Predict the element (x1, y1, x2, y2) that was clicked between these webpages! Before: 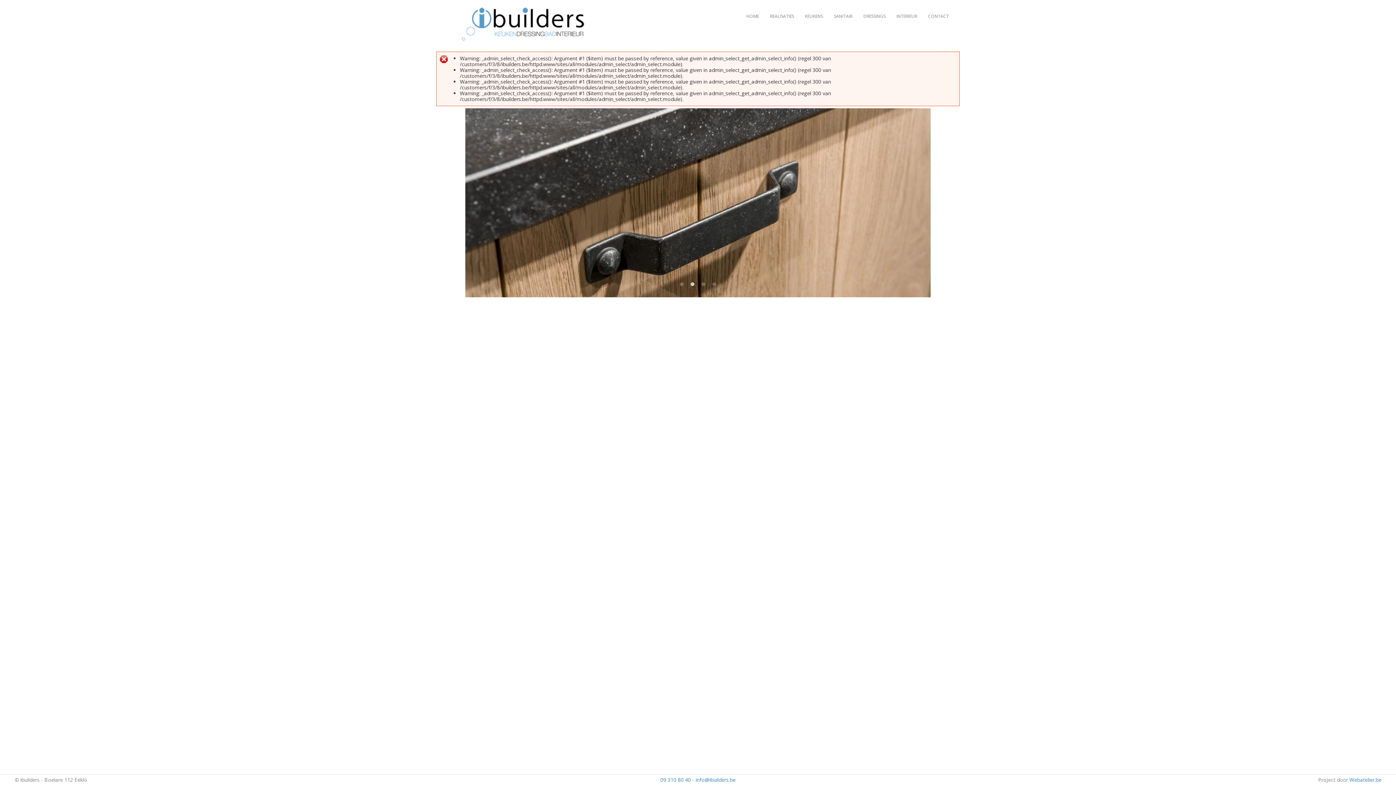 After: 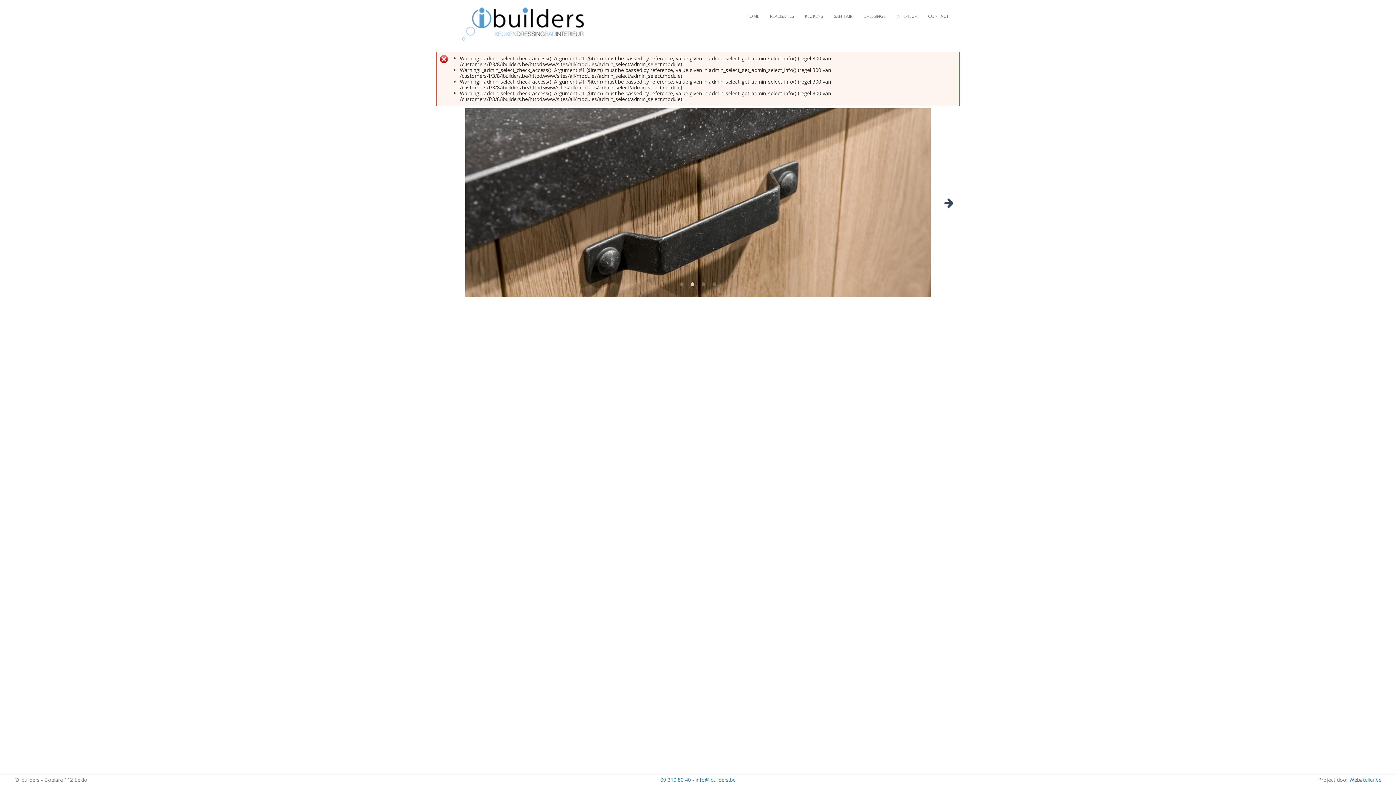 Action: bbox: (944, 195, 960, 210) label: Next